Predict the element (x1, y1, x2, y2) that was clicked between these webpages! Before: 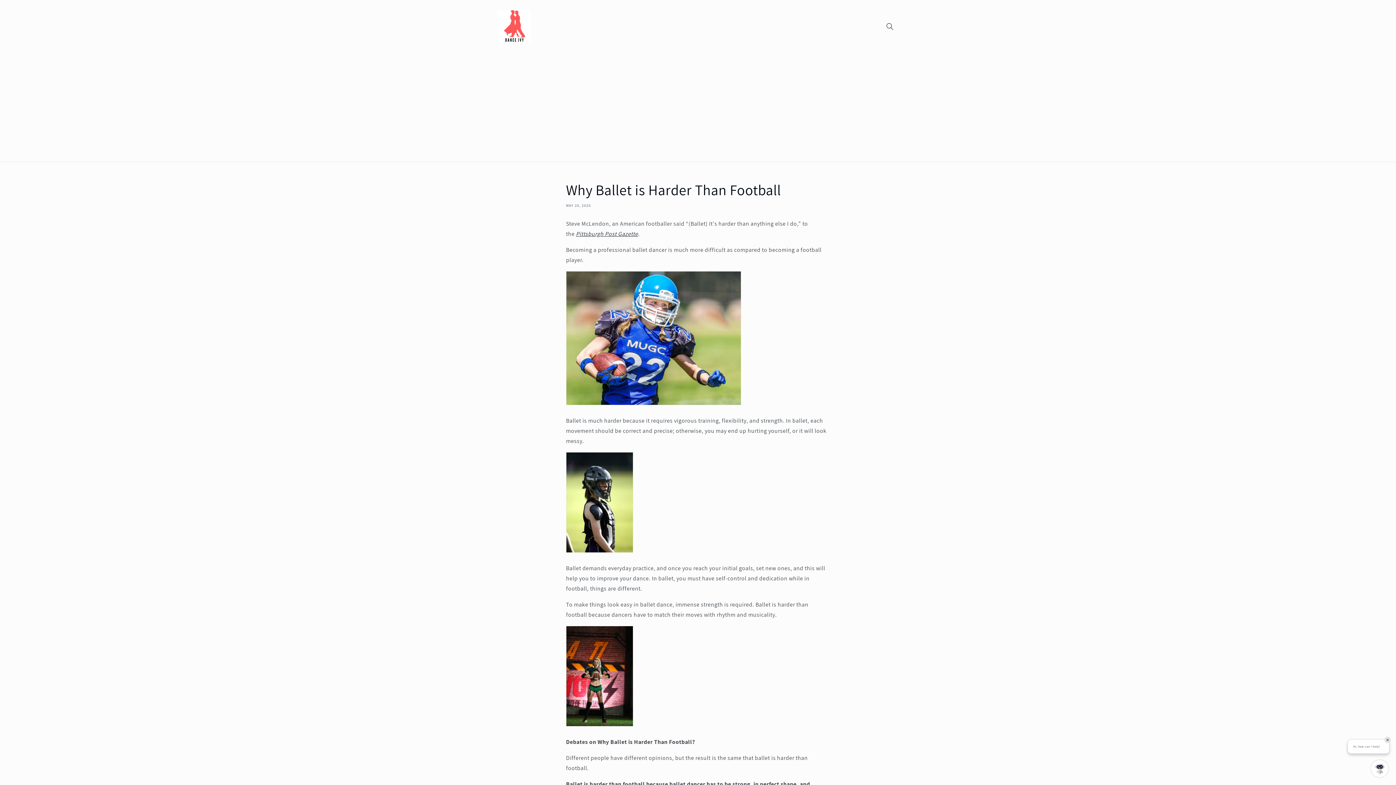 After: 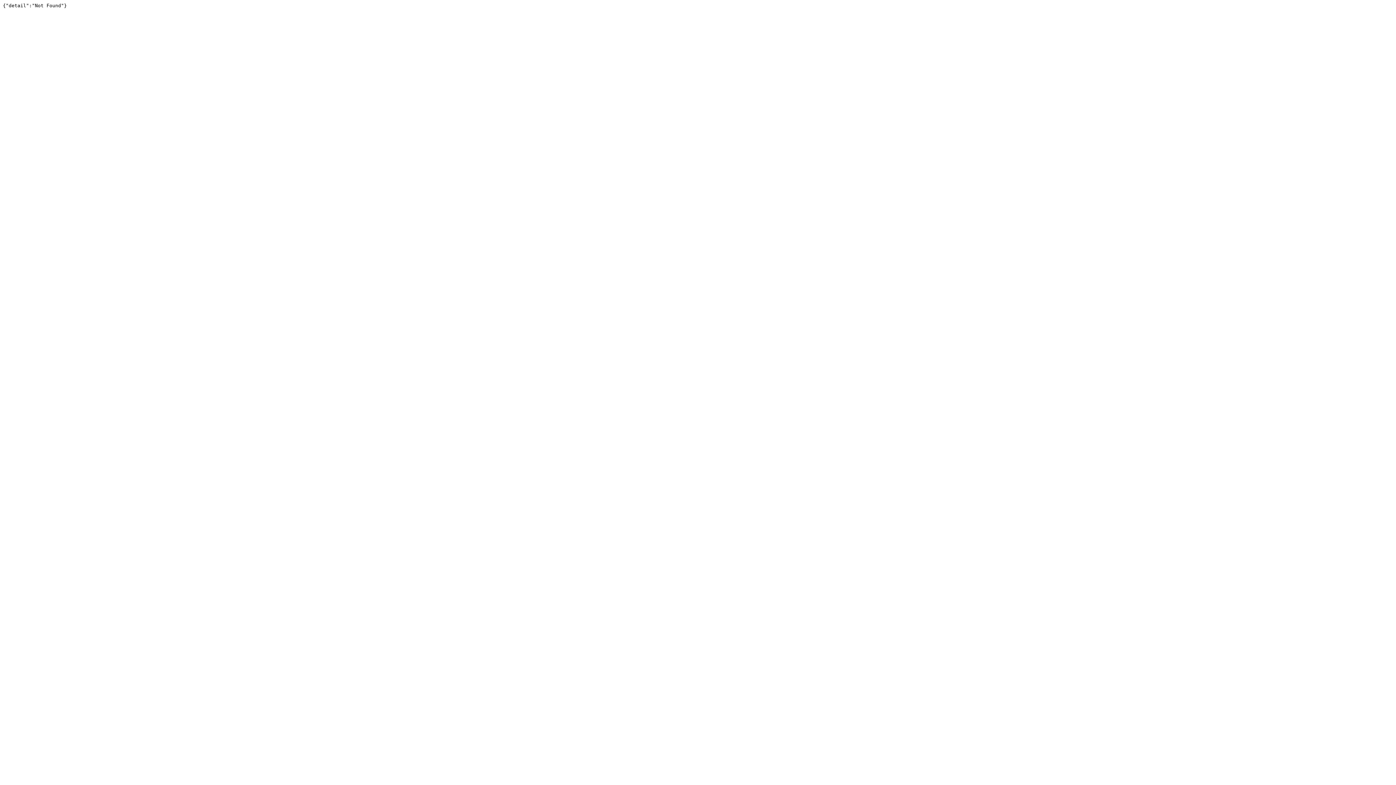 Action: label: Pittsburgh Post Gazette bbox: (576, 230, 638, 237)